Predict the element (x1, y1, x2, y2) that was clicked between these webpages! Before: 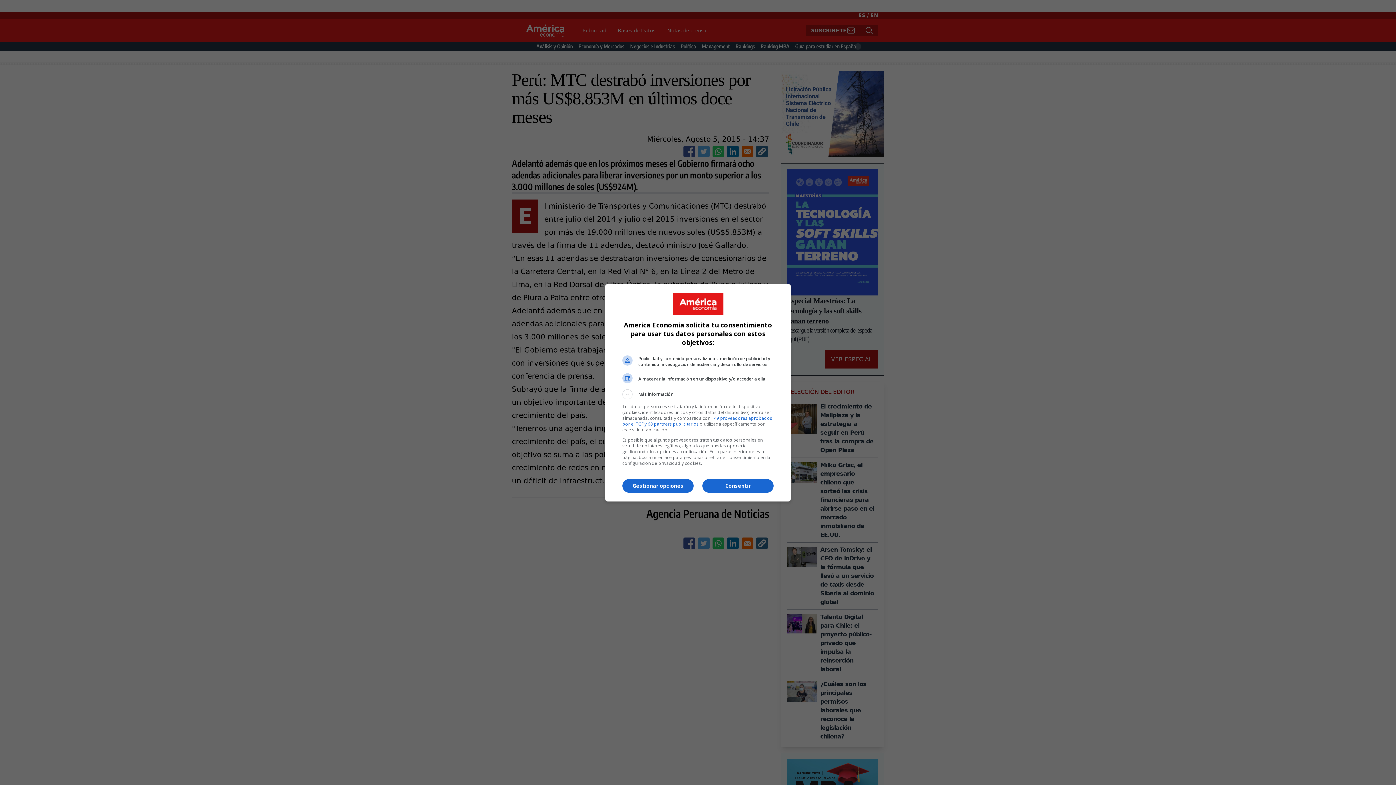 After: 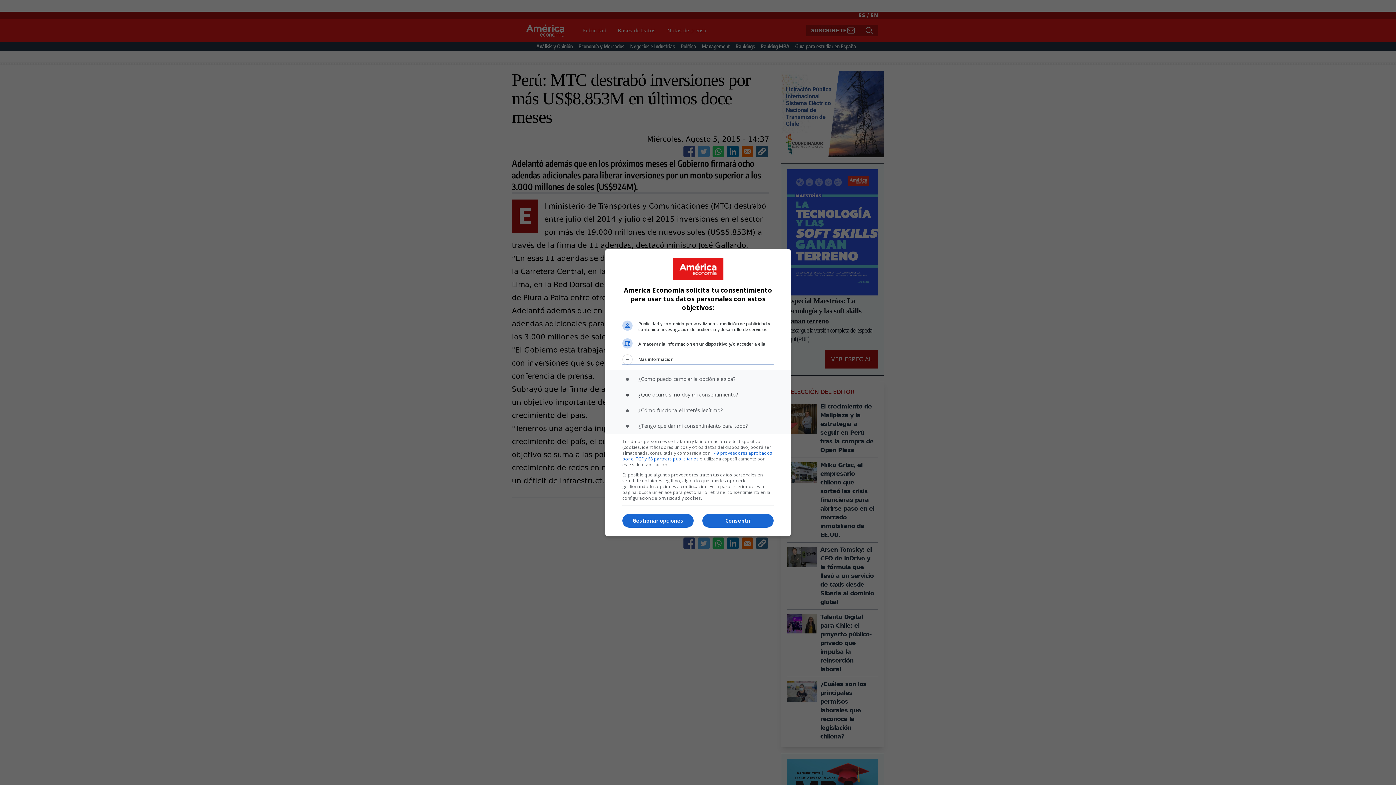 Action: label: Más información bbox: (622, 389, 773, 399)